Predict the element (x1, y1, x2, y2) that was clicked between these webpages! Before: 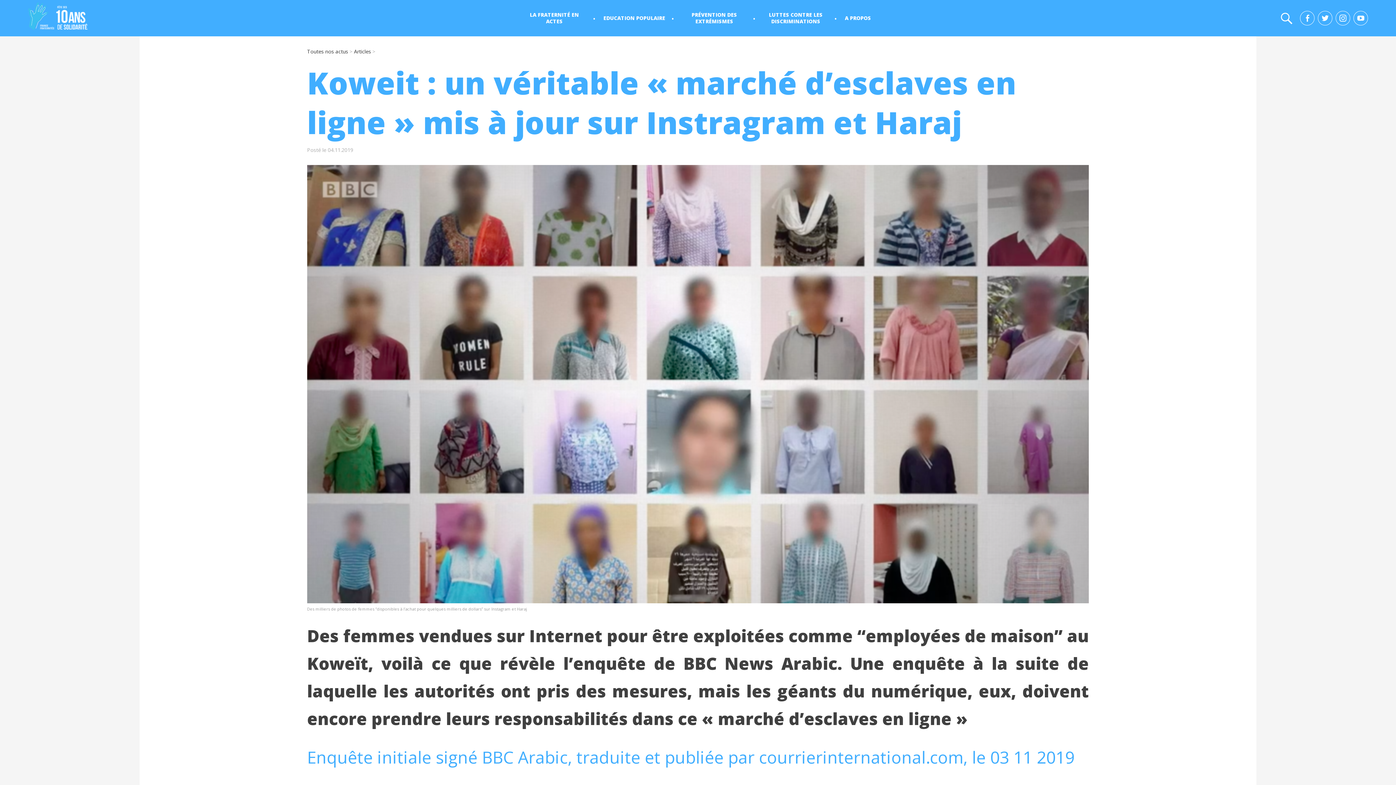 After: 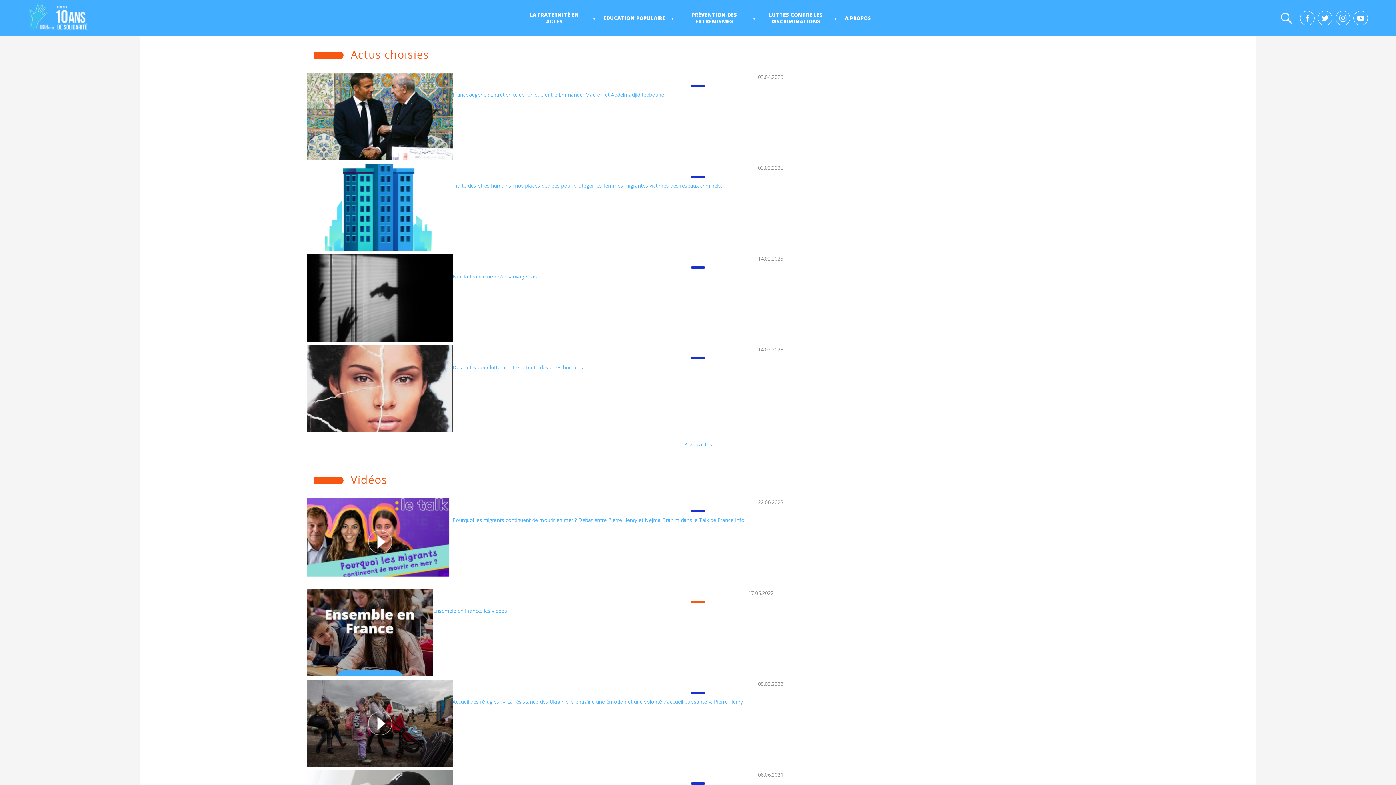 Action: label: Toutes nos actus bbox: (307, 48, 348, 54)